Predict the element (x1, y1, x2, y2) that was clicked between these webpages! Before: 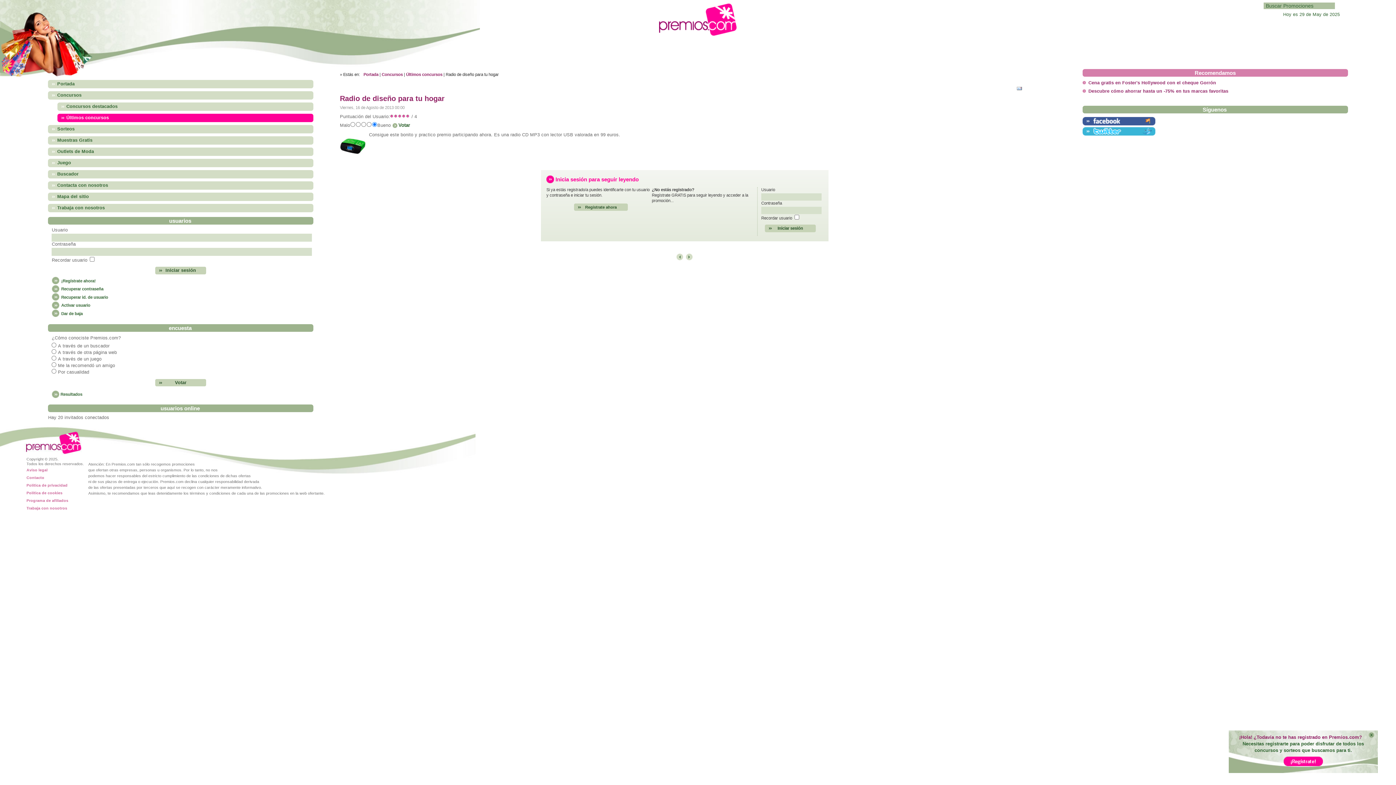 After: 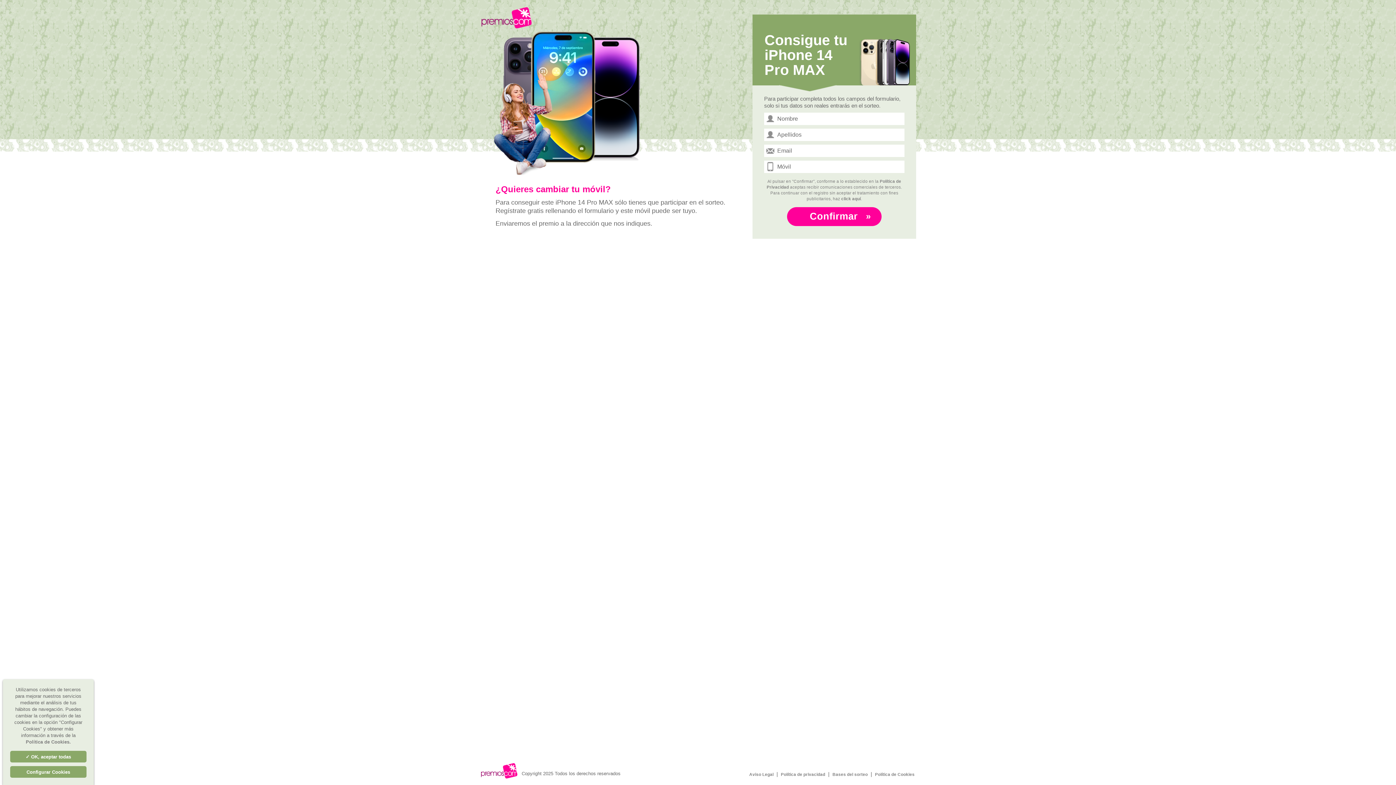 Action: bbox: (51, 278, 95, 283) label:  ¡Regístrate ahora!